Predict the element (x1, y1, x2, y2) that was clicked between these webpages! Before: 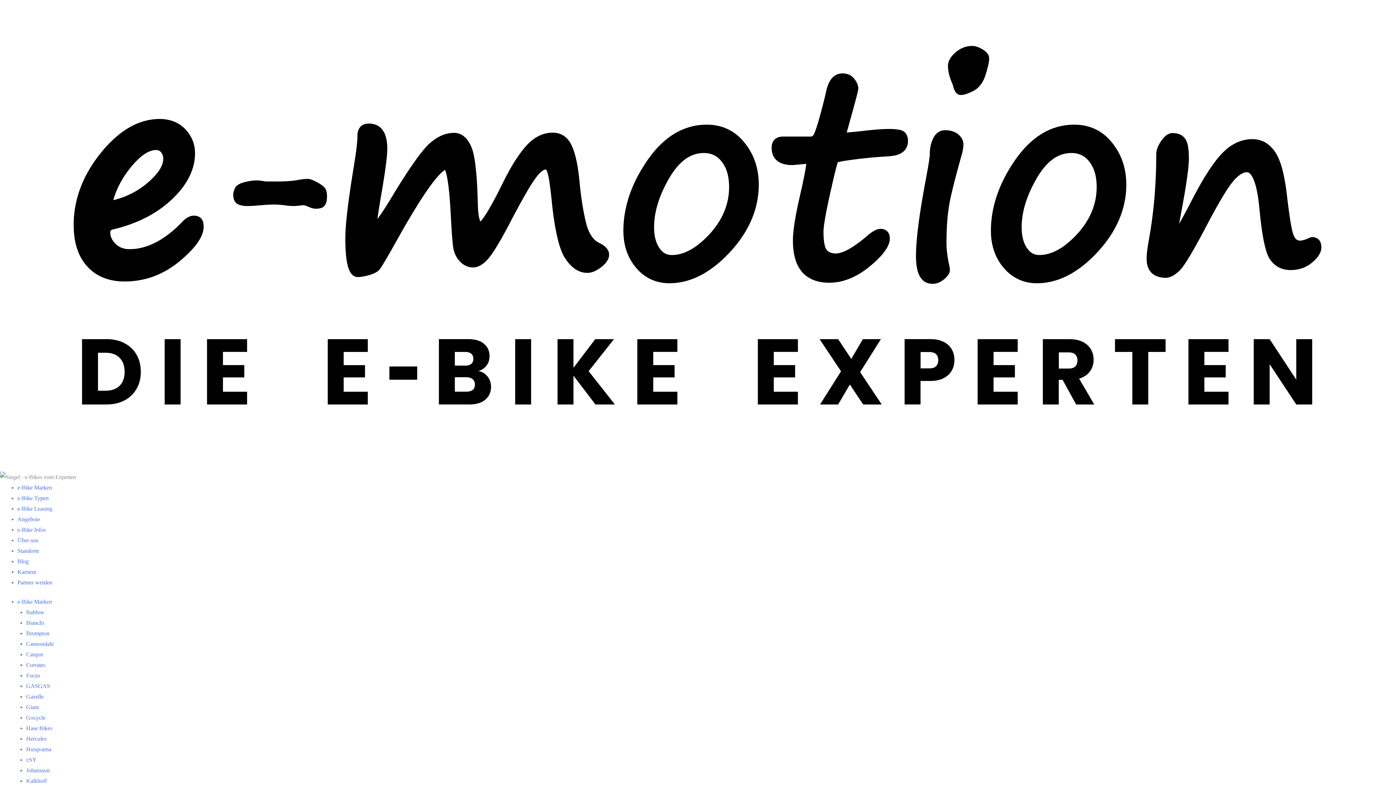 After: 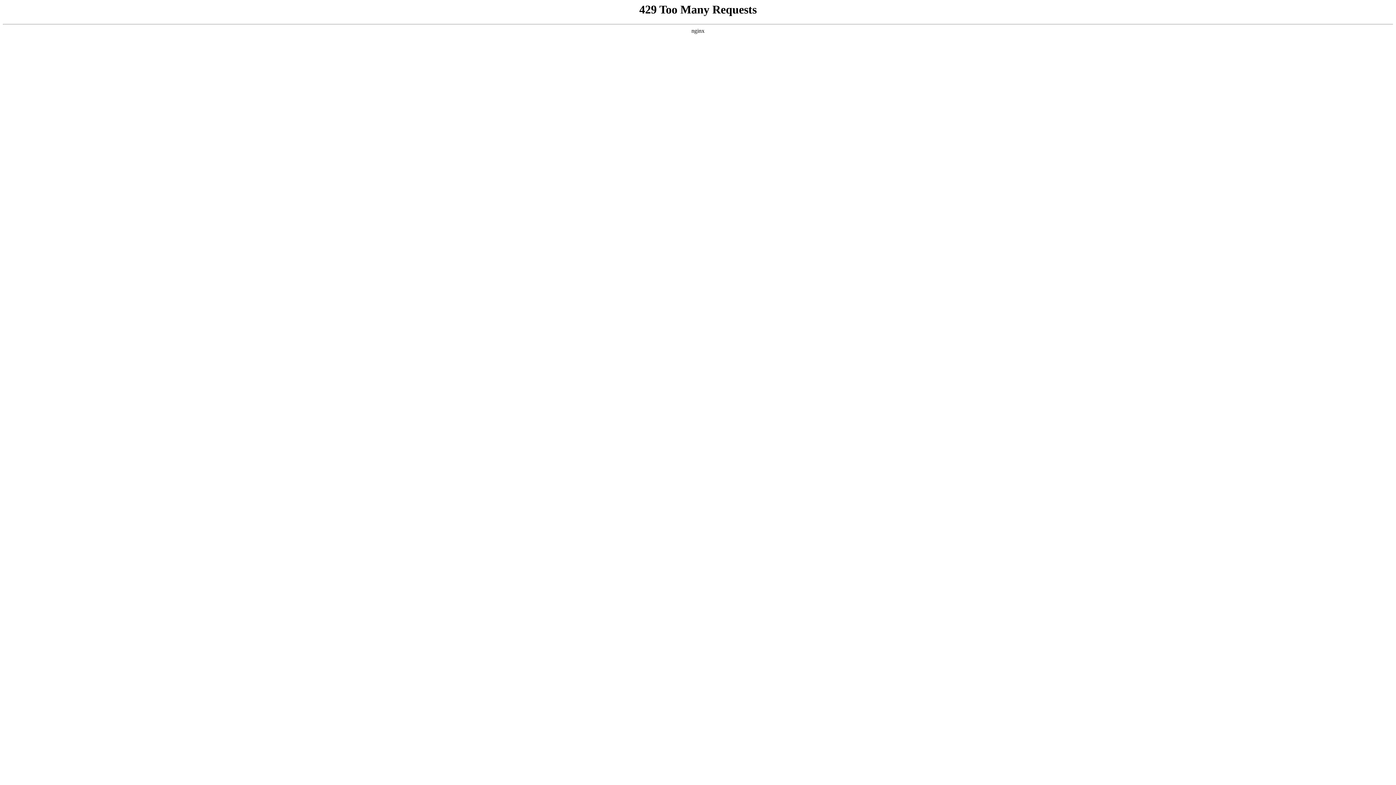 Action: label: i:SY bbox: (26, 757, 36, 763)